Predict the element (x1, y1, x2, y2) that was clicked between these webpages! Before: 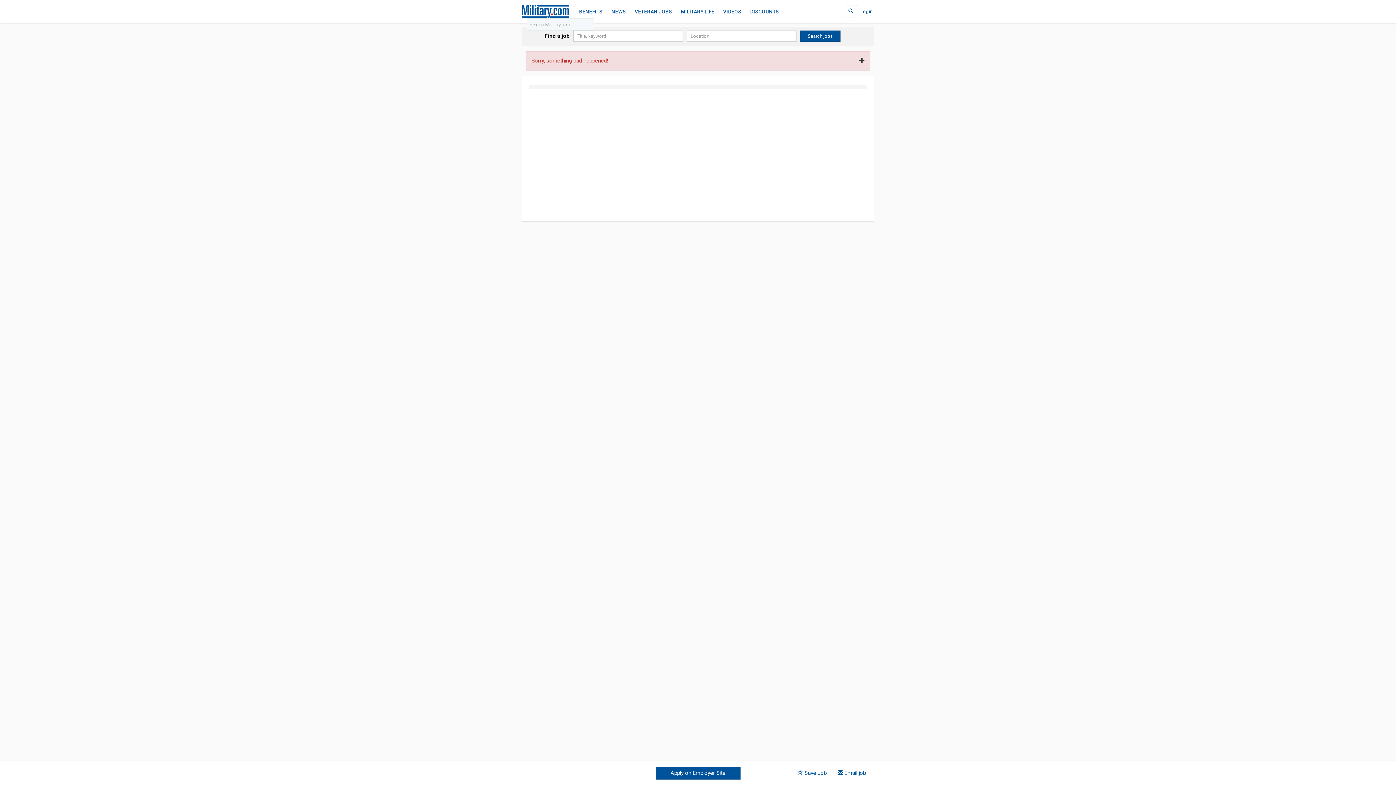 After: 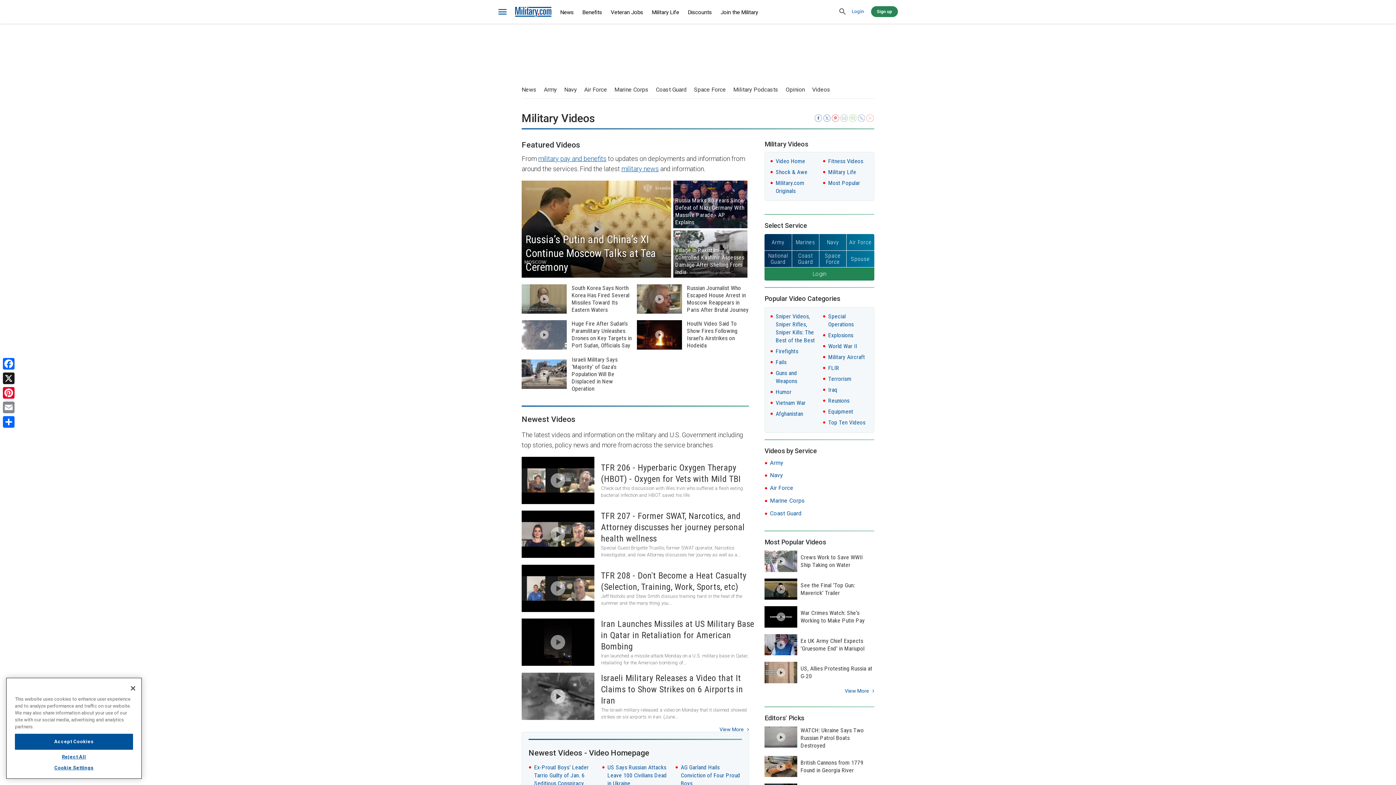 Action: label: VIDEOS bbox: (723, 5, 741, 17)